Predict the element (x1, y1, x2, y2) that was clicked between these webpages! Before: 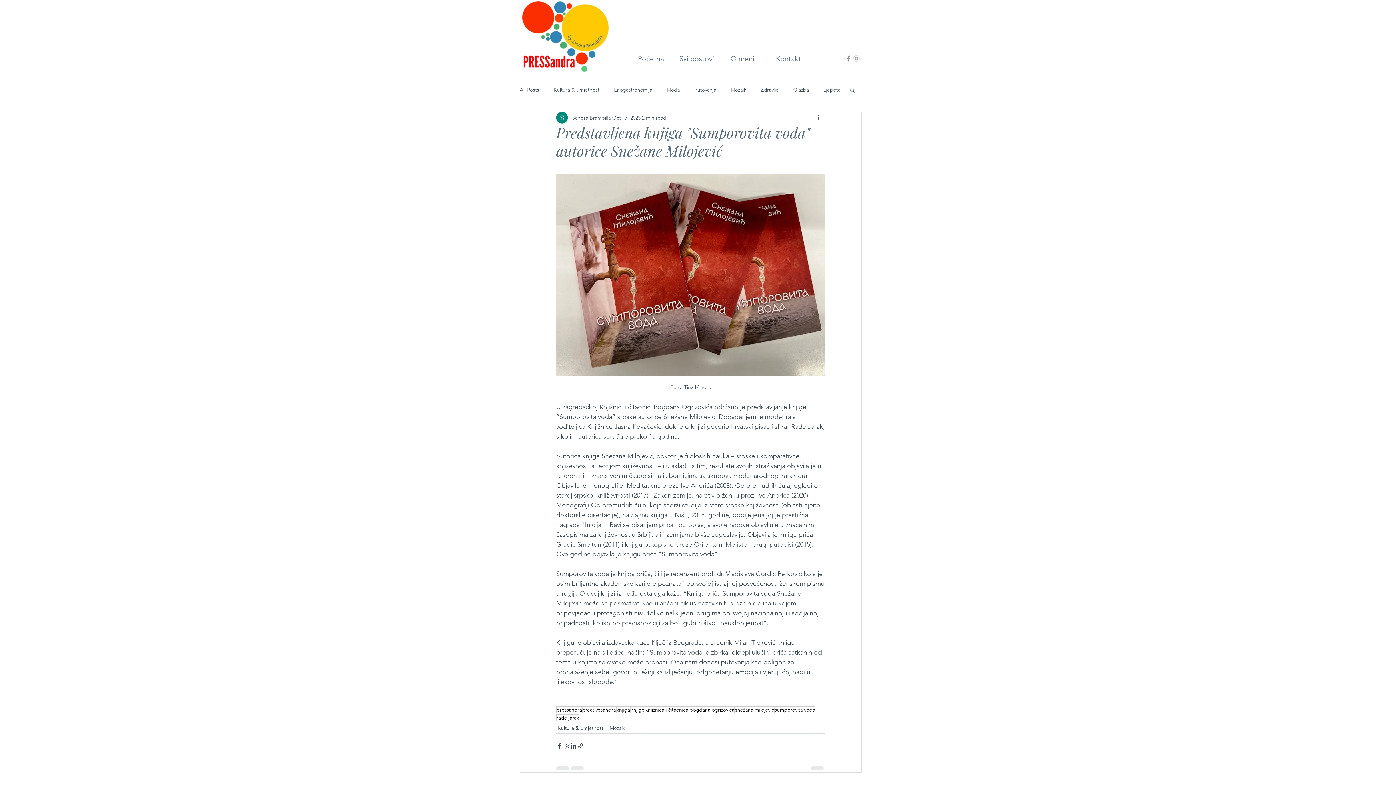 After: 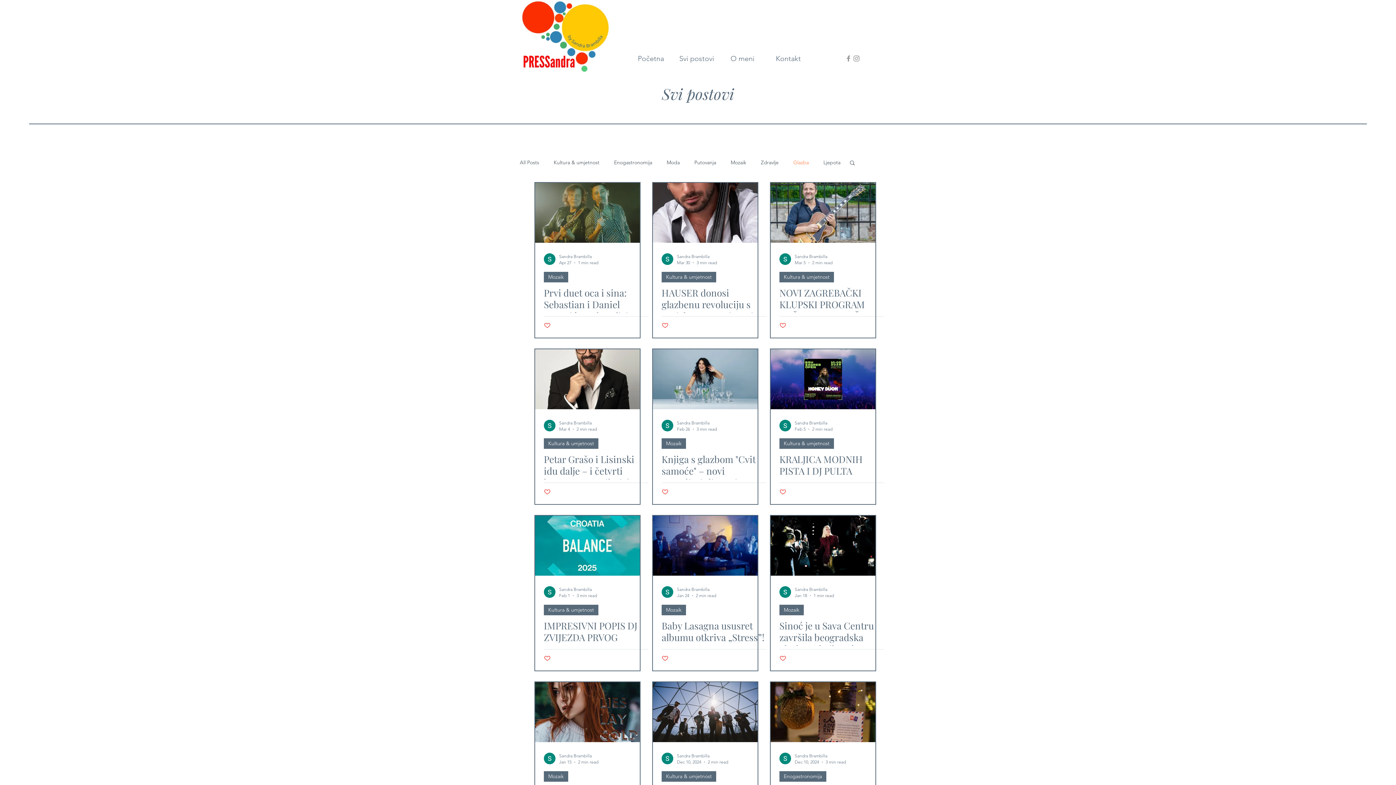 Action: label: Glazba bbox: (793, 86, 809, 93)